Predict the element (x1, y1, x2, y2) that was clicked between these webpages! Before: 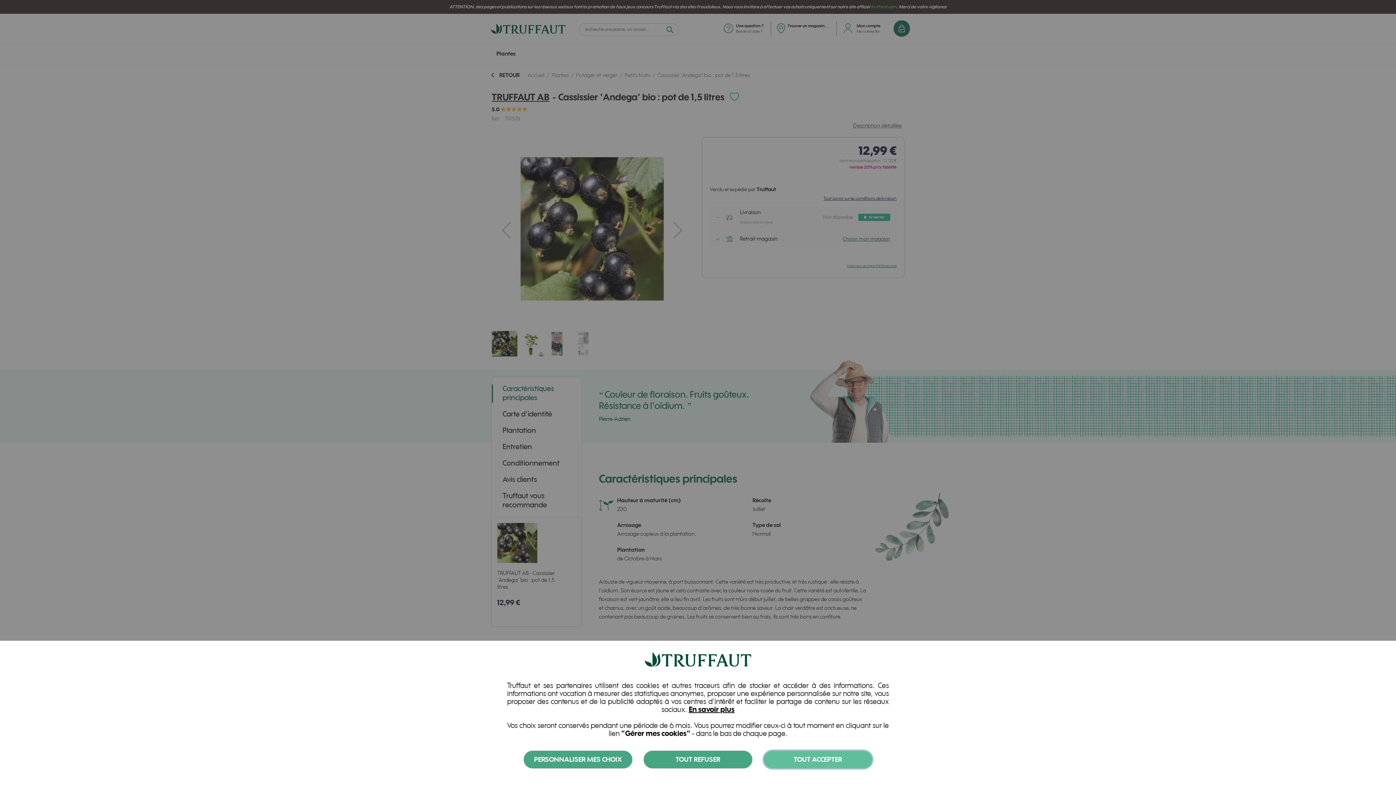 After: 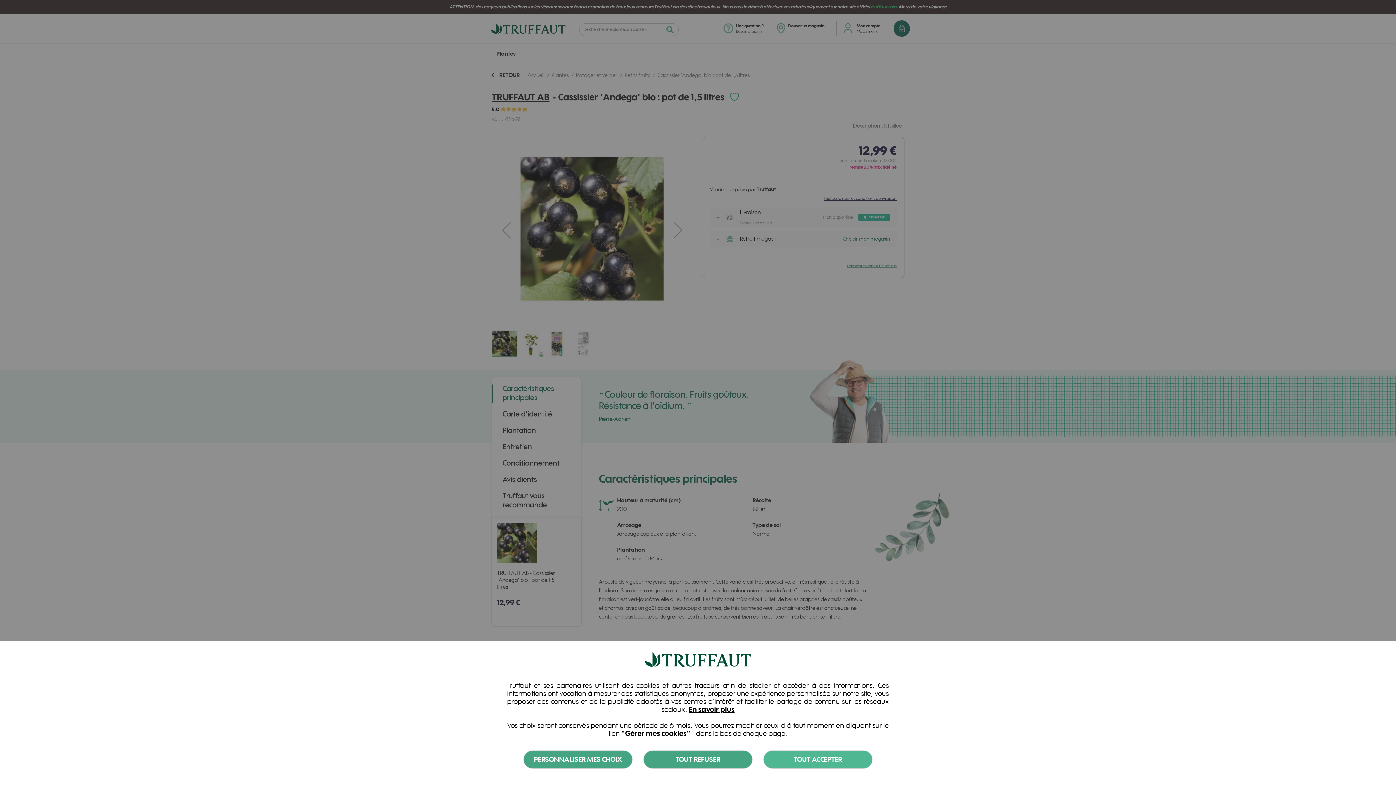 Action: bbox: (688, 705, 734, 714) label: En savoir plus